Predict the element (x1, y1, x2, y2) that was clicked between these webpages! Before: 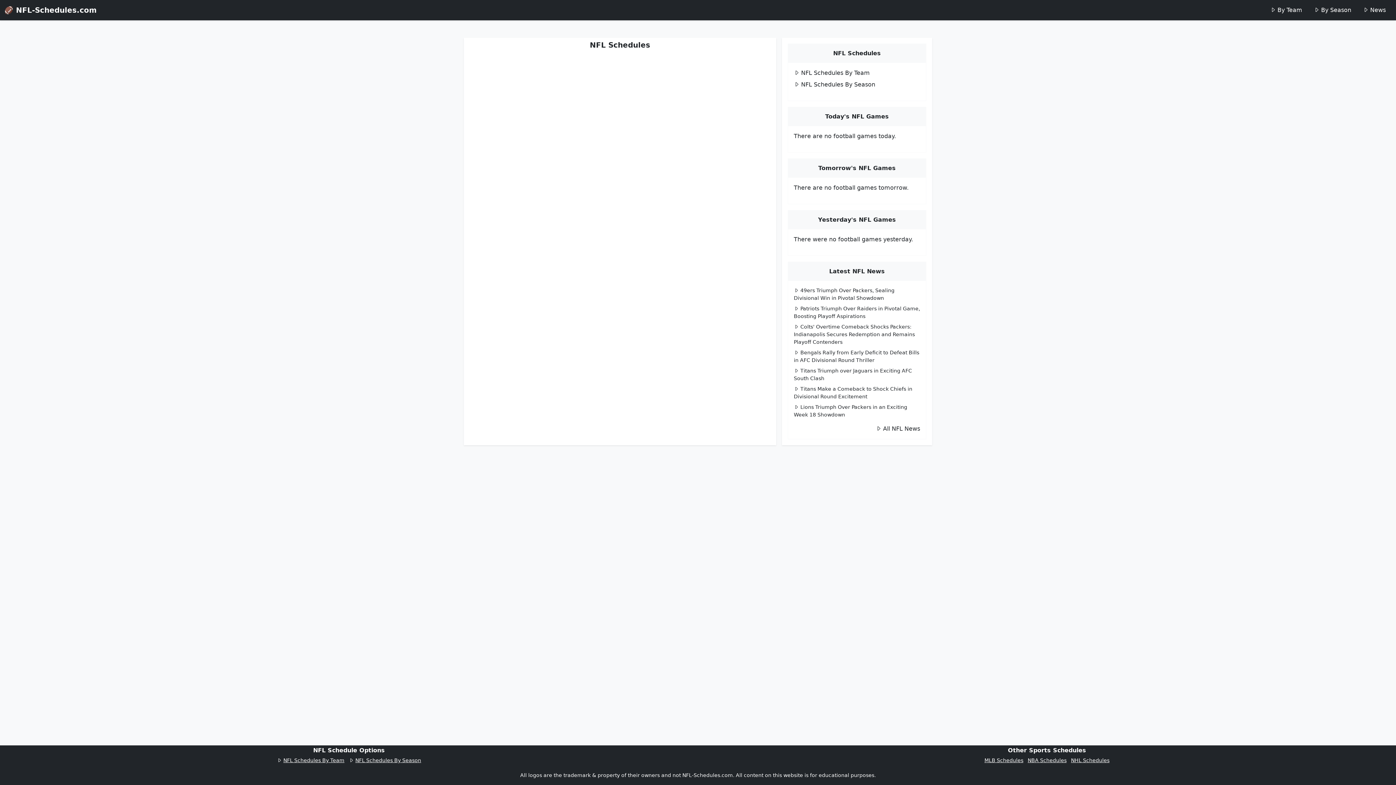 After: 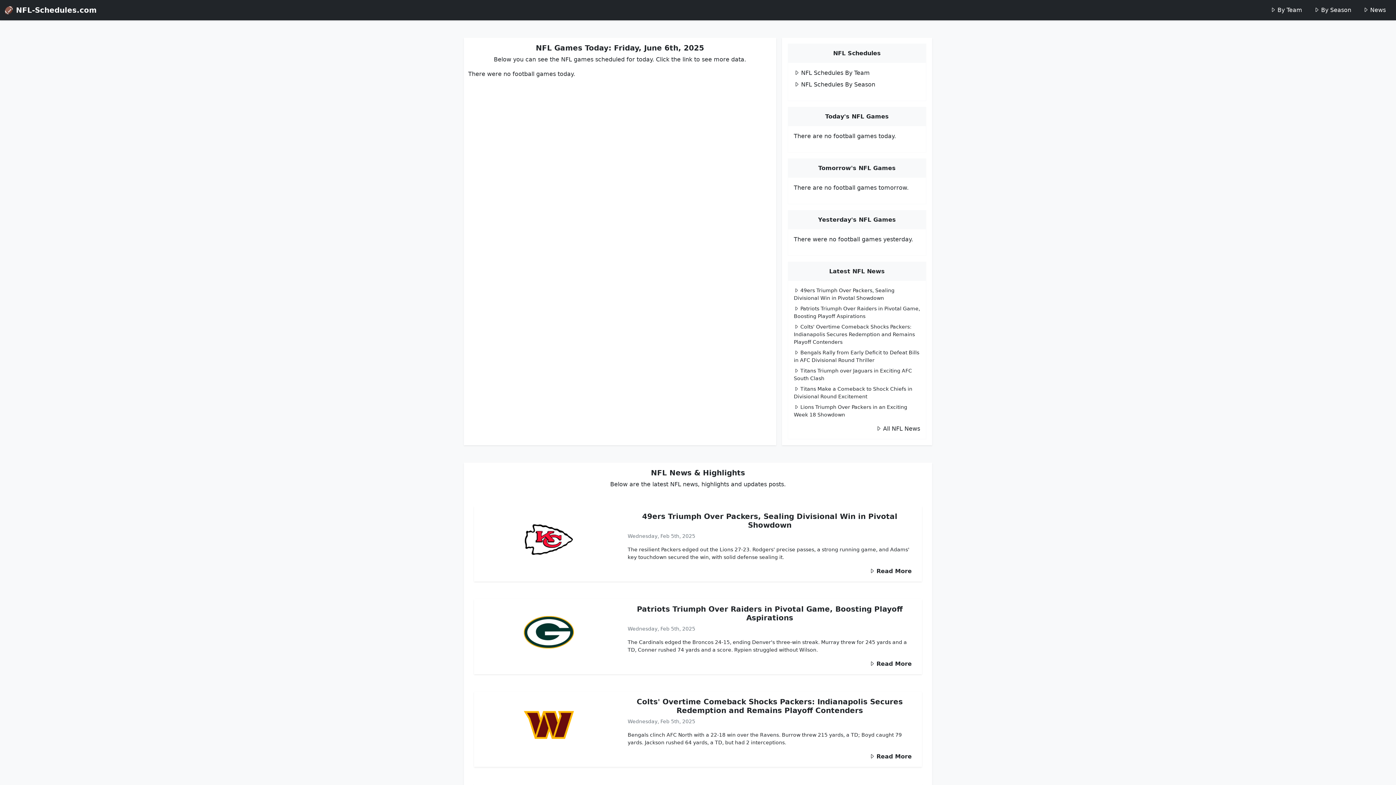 Action: label: 🏈 NFL-Schedules.com bbox: (4, 2, 96, 17)